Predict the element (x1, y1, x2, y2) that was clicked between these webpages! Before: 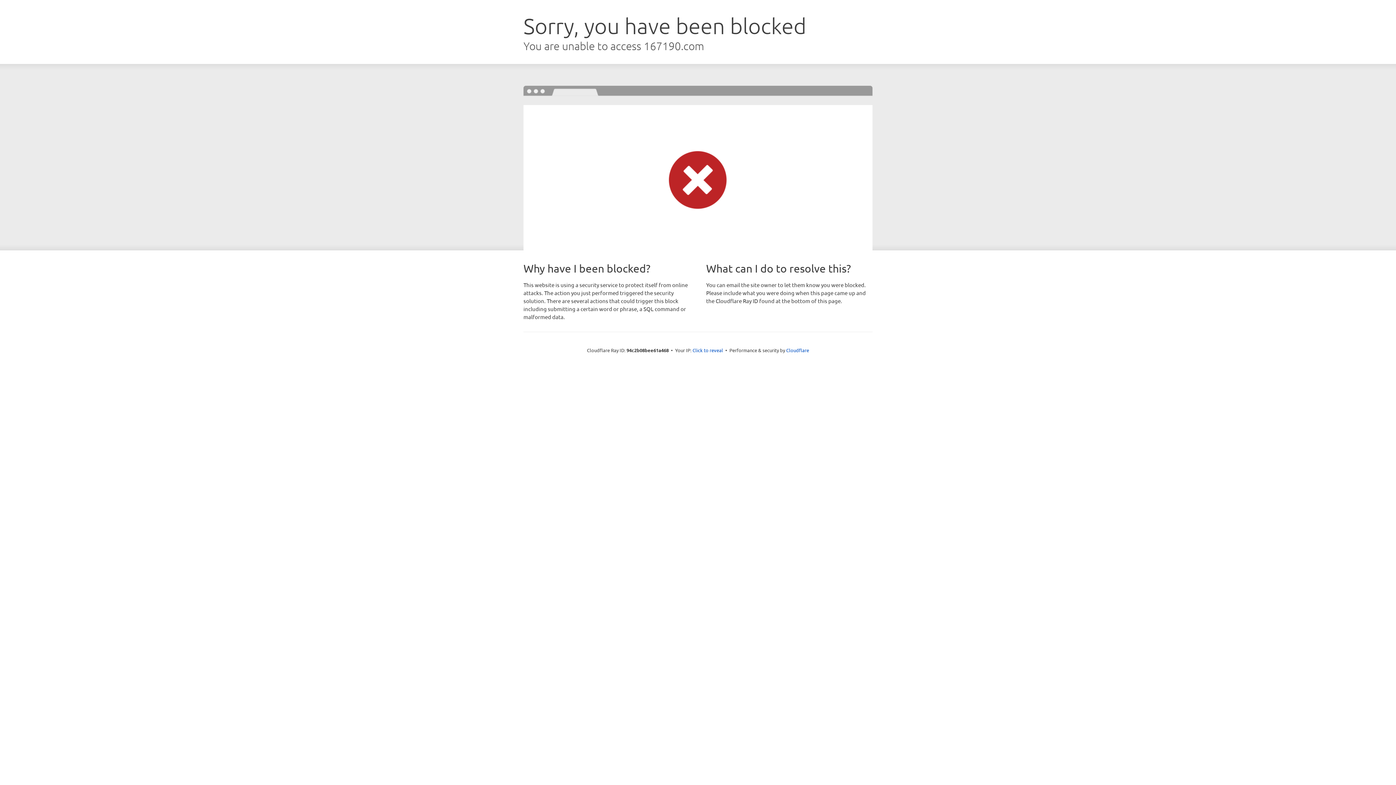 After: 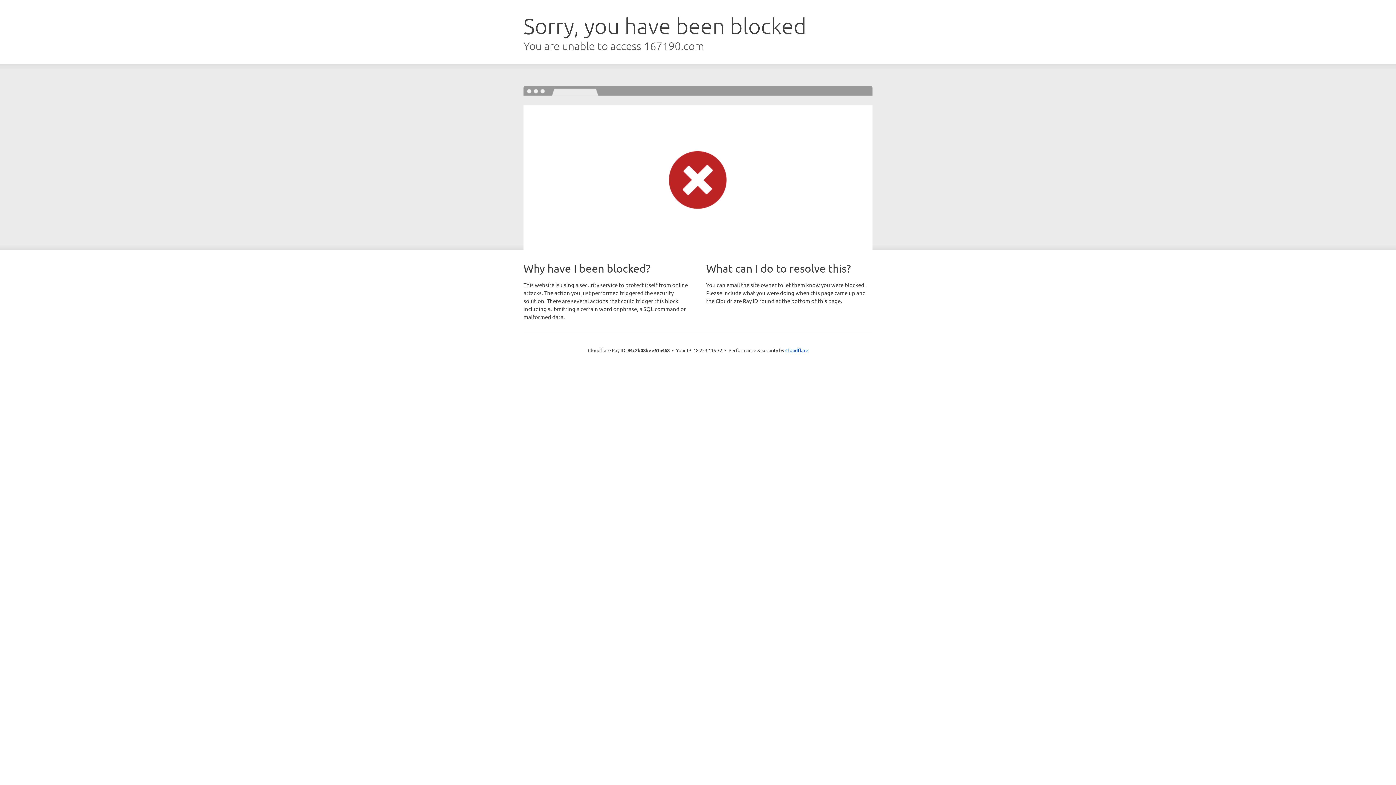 Action: label: Click to reveal bbox: (692, 346, 723, 353)